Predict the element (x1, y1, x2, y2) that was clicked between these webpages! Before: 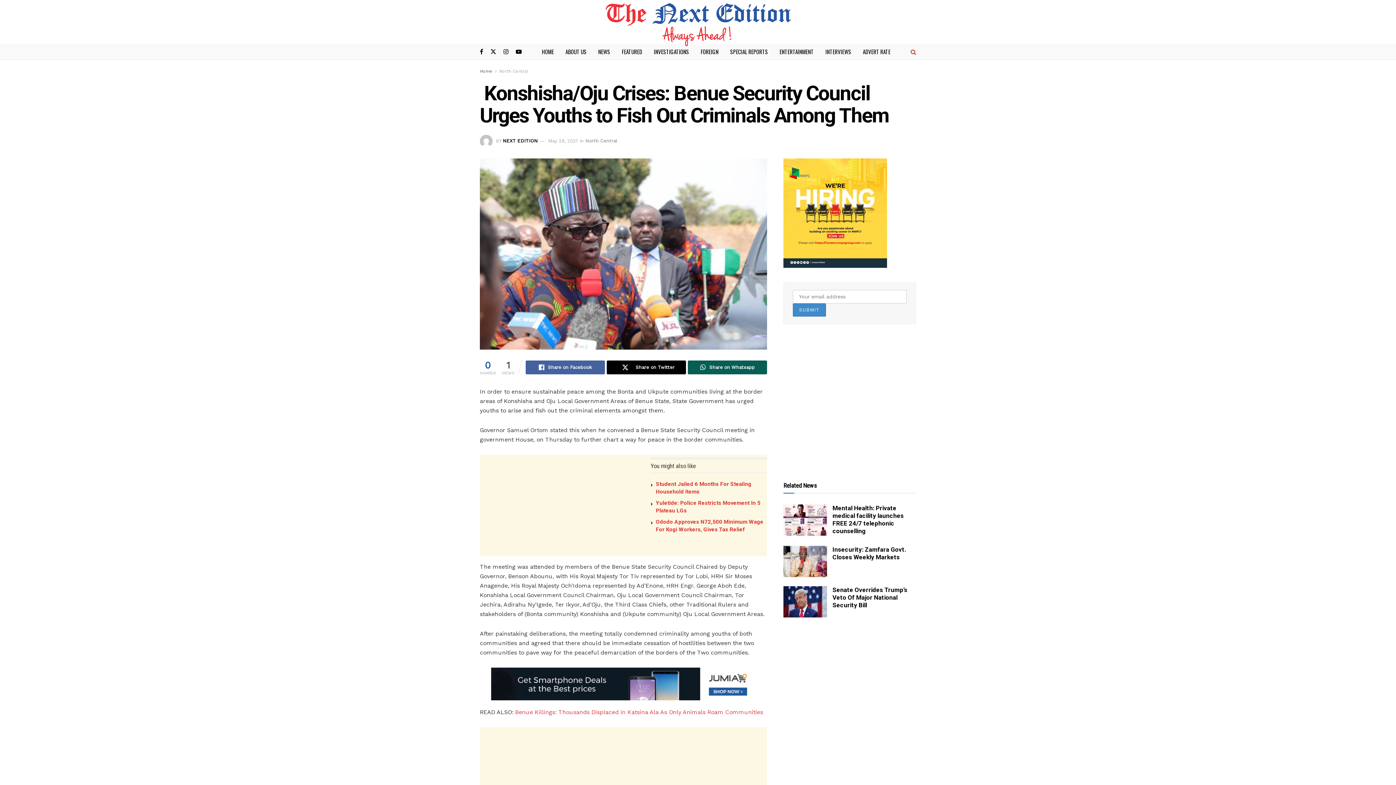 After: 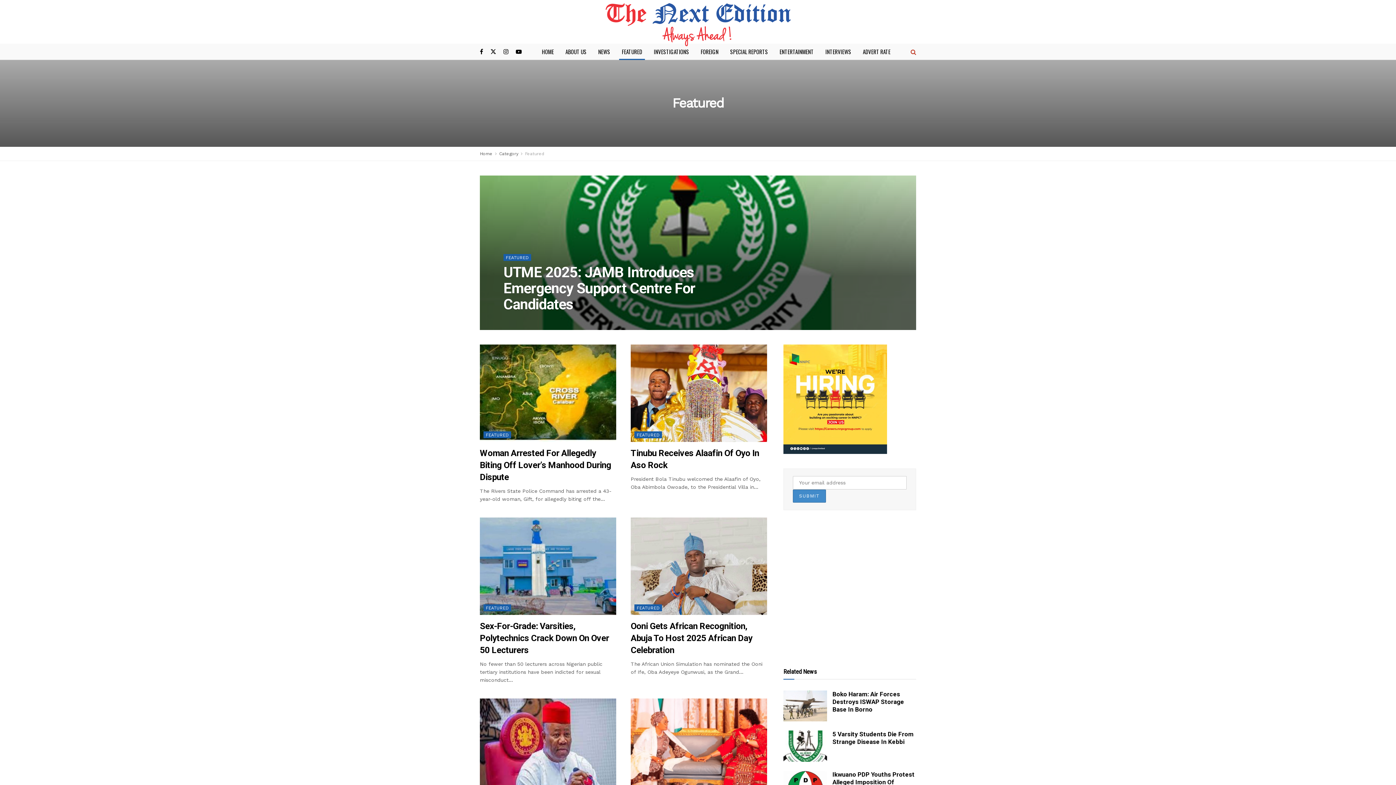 Action: label: FEATURED bbox: (616, 43, 648, 59)